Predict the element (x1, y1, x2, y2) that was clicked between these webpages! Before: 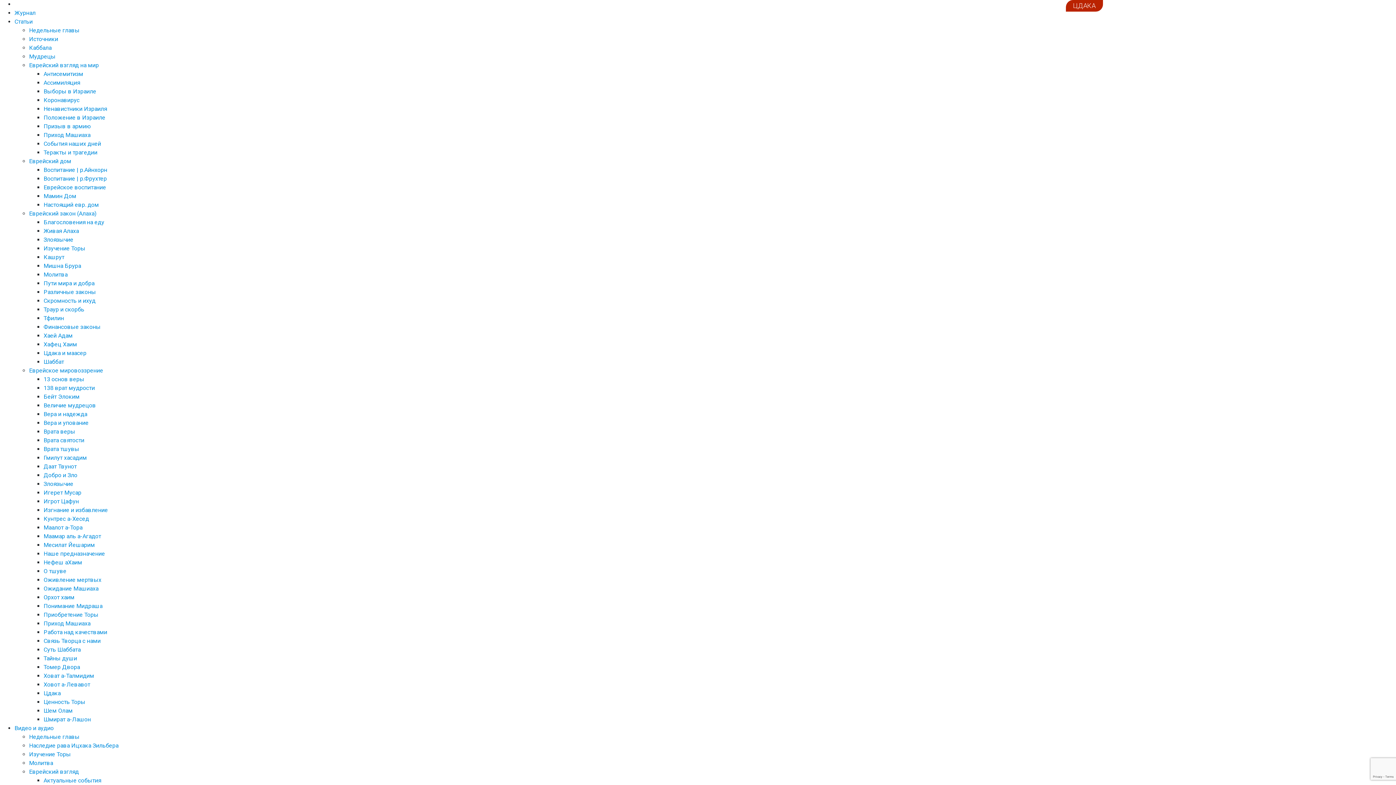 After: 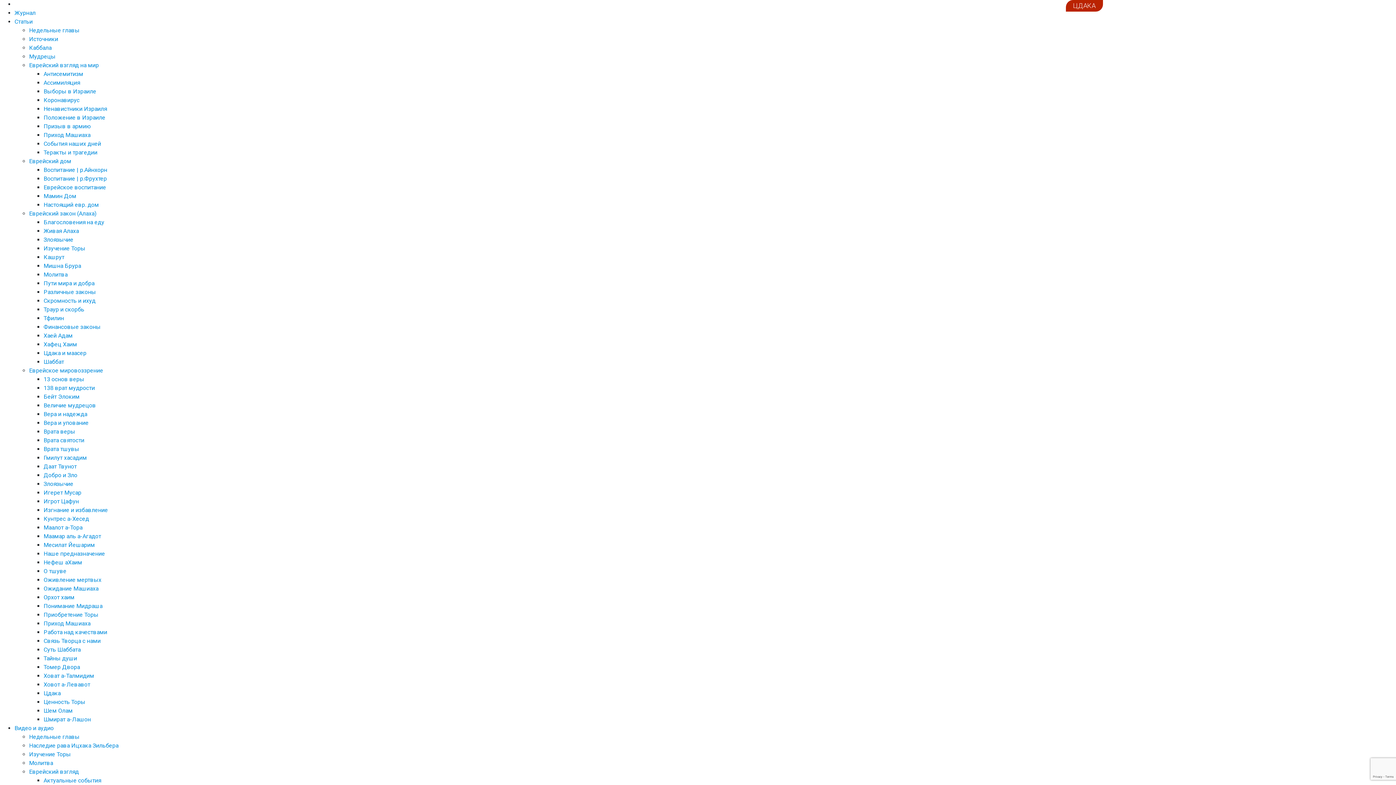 Action: bbox: (43, 140, 101, 147) label: События наших дней